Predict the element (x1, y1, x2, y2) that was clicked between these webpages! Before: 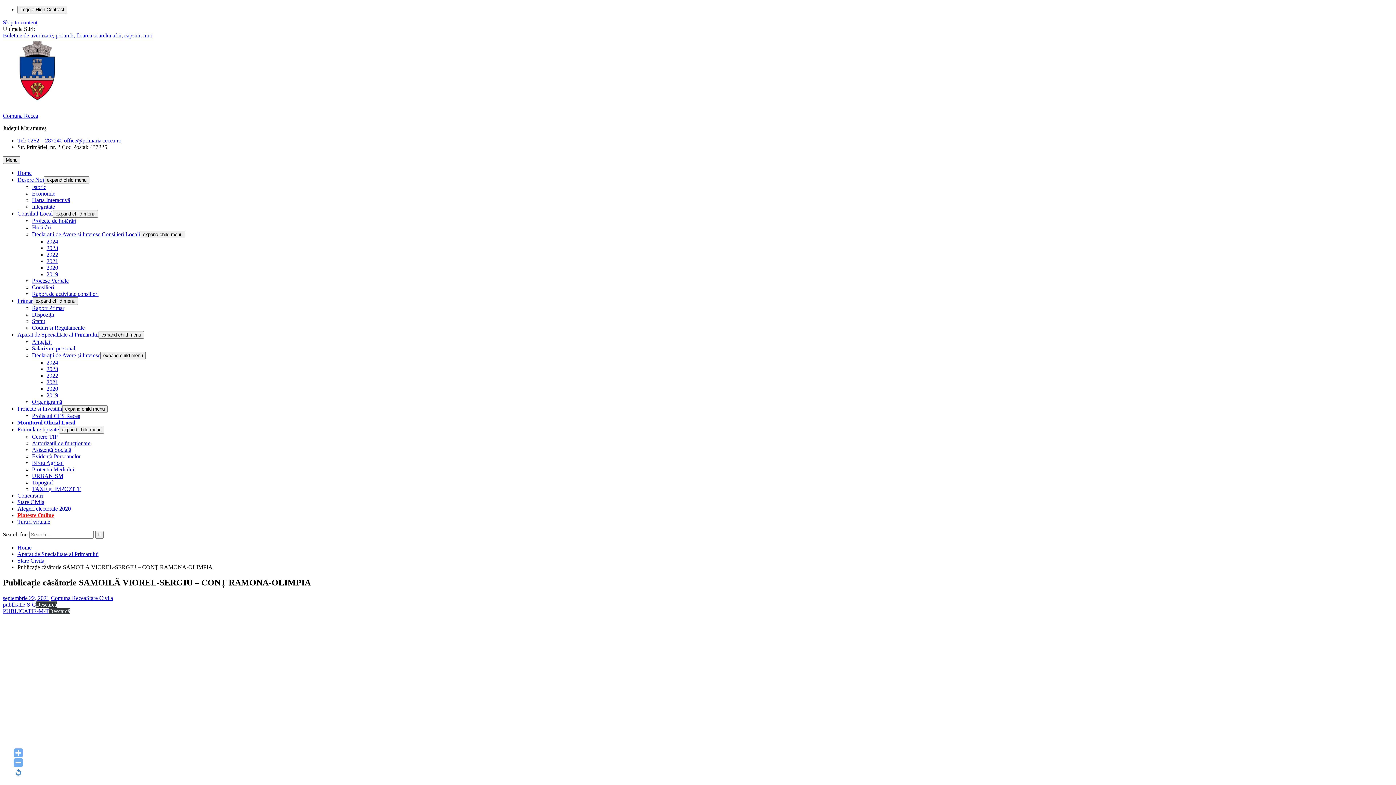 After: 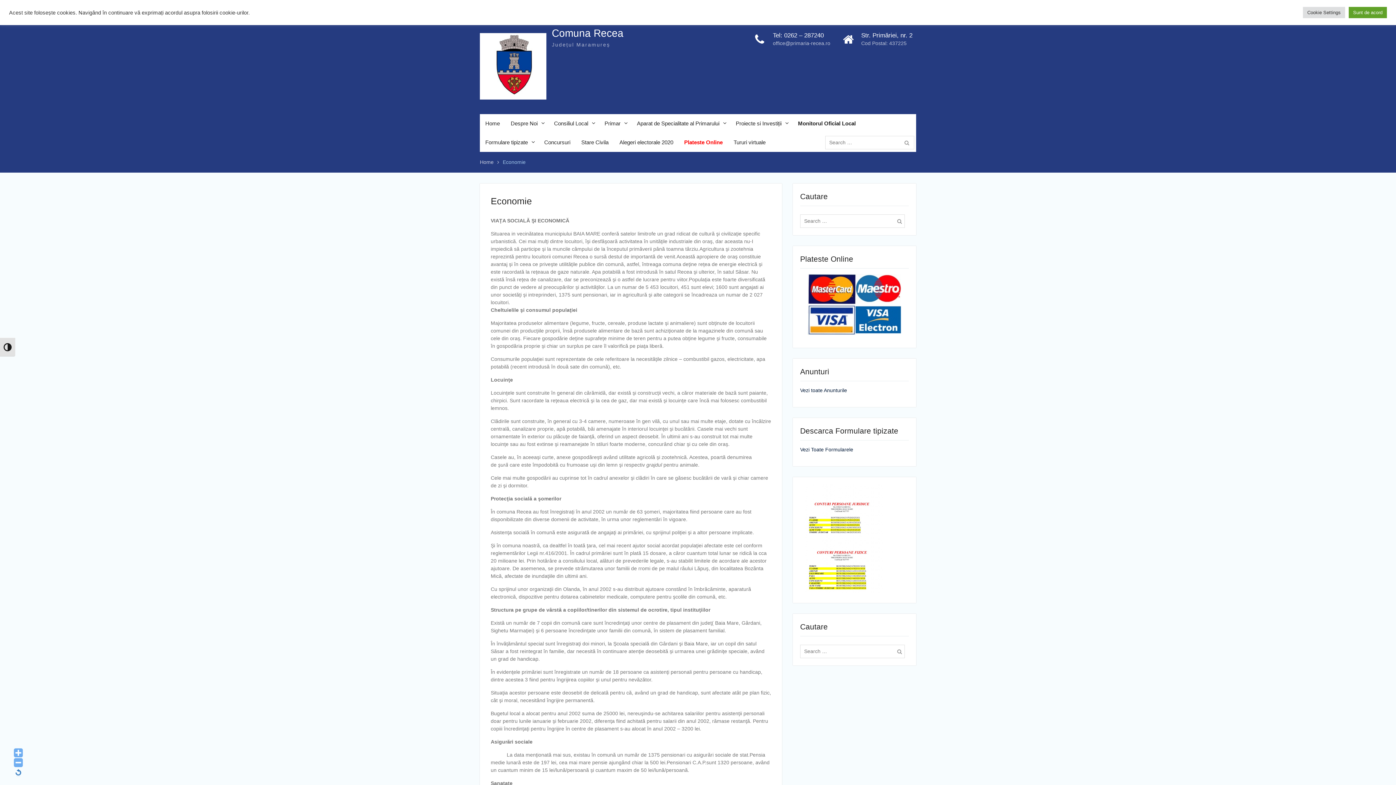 Action: label: Economie bbox: (32, 190, 55, 196)